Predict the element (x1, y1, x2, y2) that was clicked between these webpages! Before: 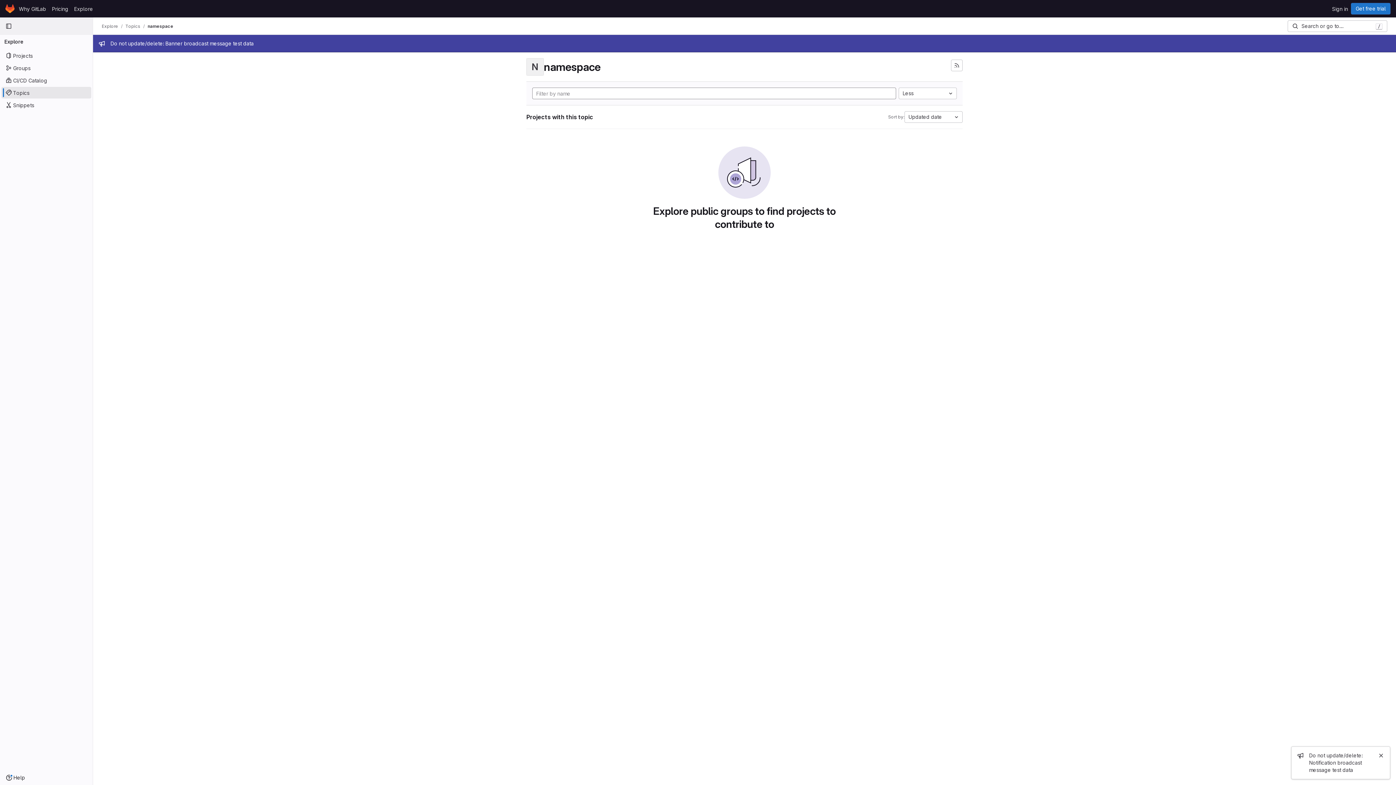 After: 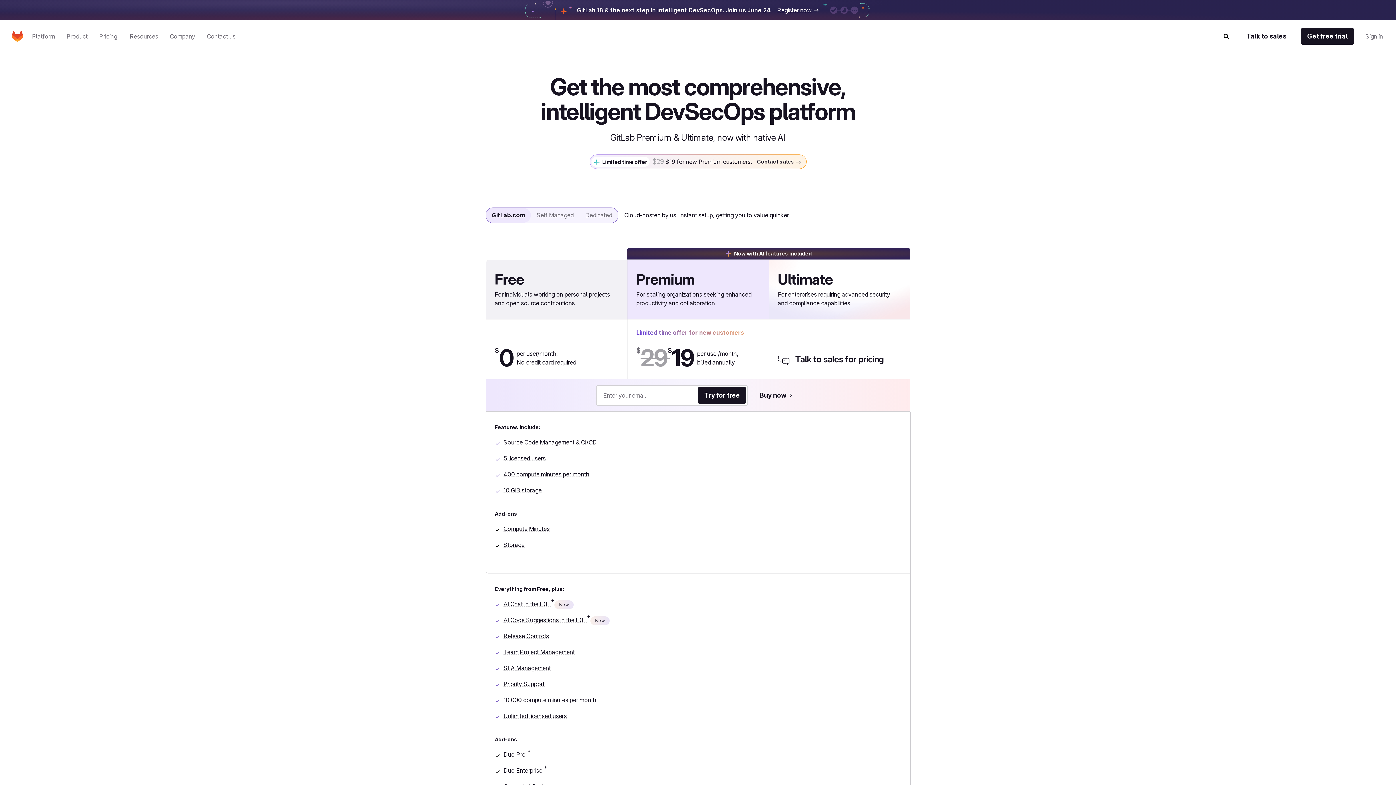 Action: label: Pricing bbox: (49, 2, 71, 14)